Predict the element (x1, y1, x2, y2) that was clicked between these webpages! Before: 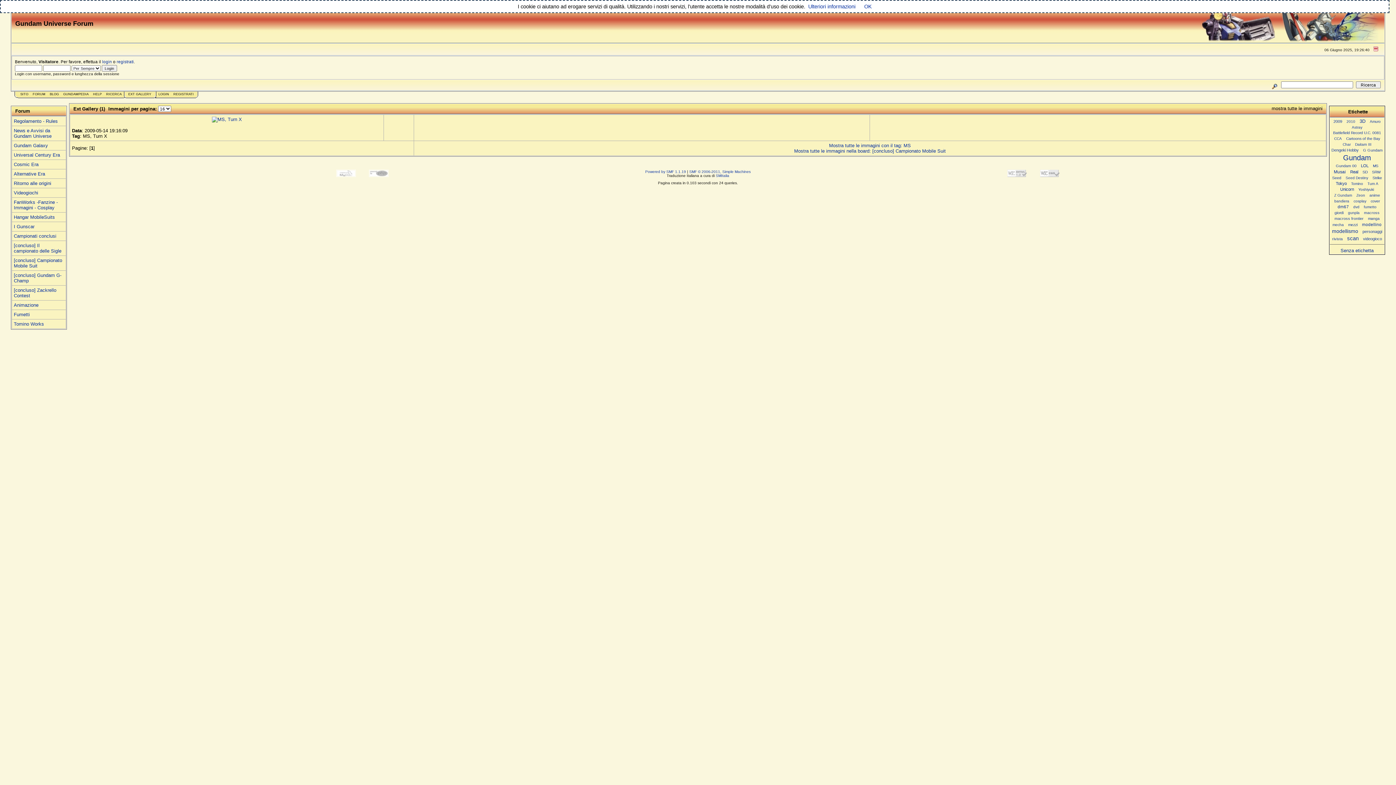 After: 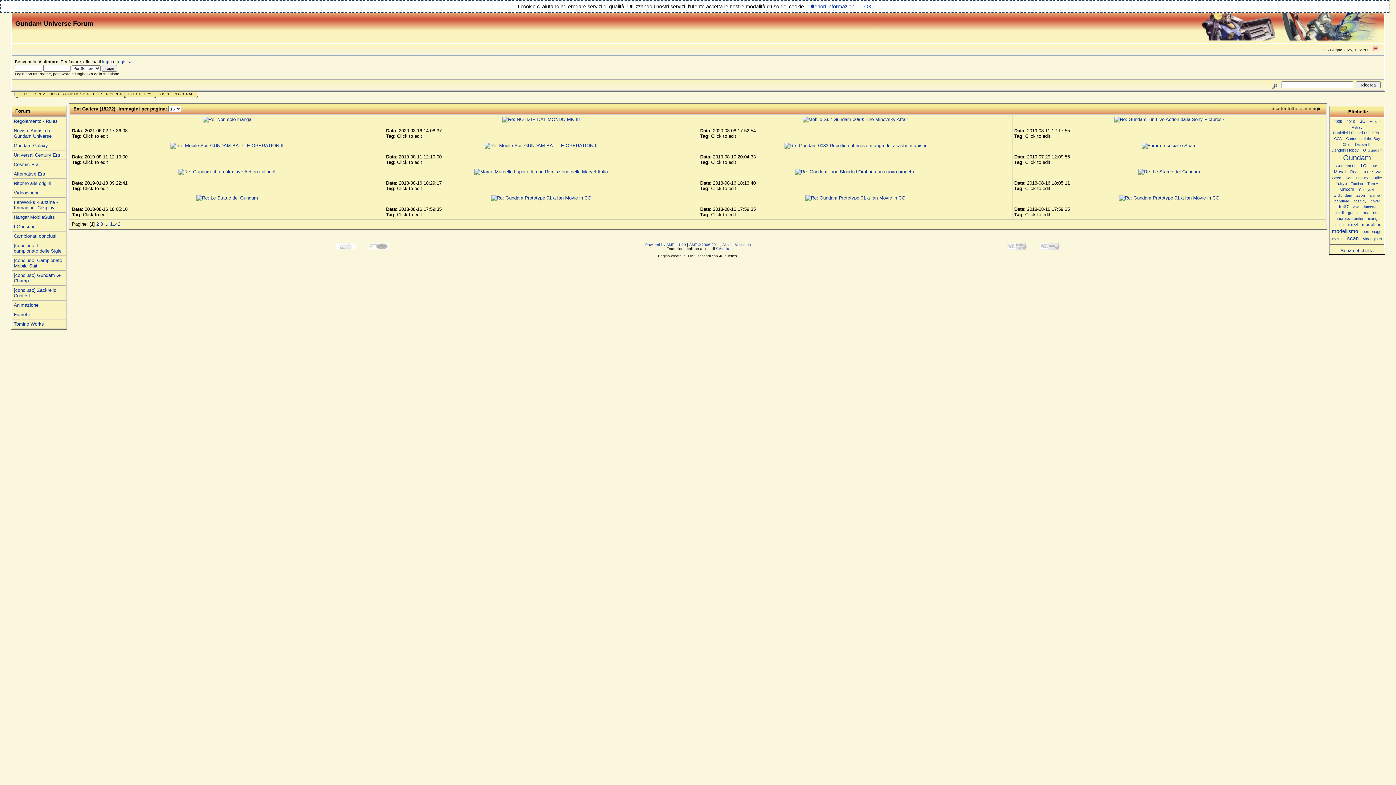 Action: label: mostra tutte le immagini bbox: (1272, 105, 1324, 111)